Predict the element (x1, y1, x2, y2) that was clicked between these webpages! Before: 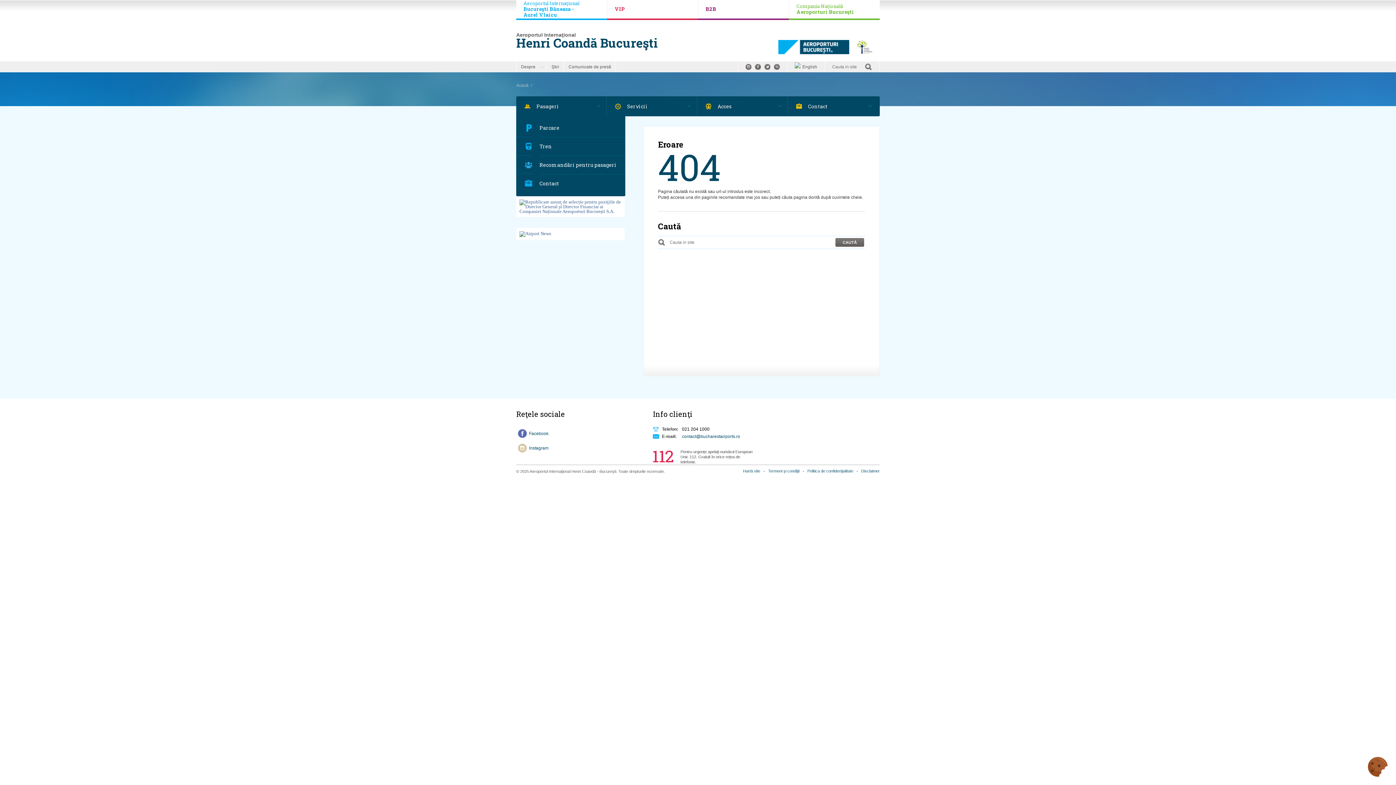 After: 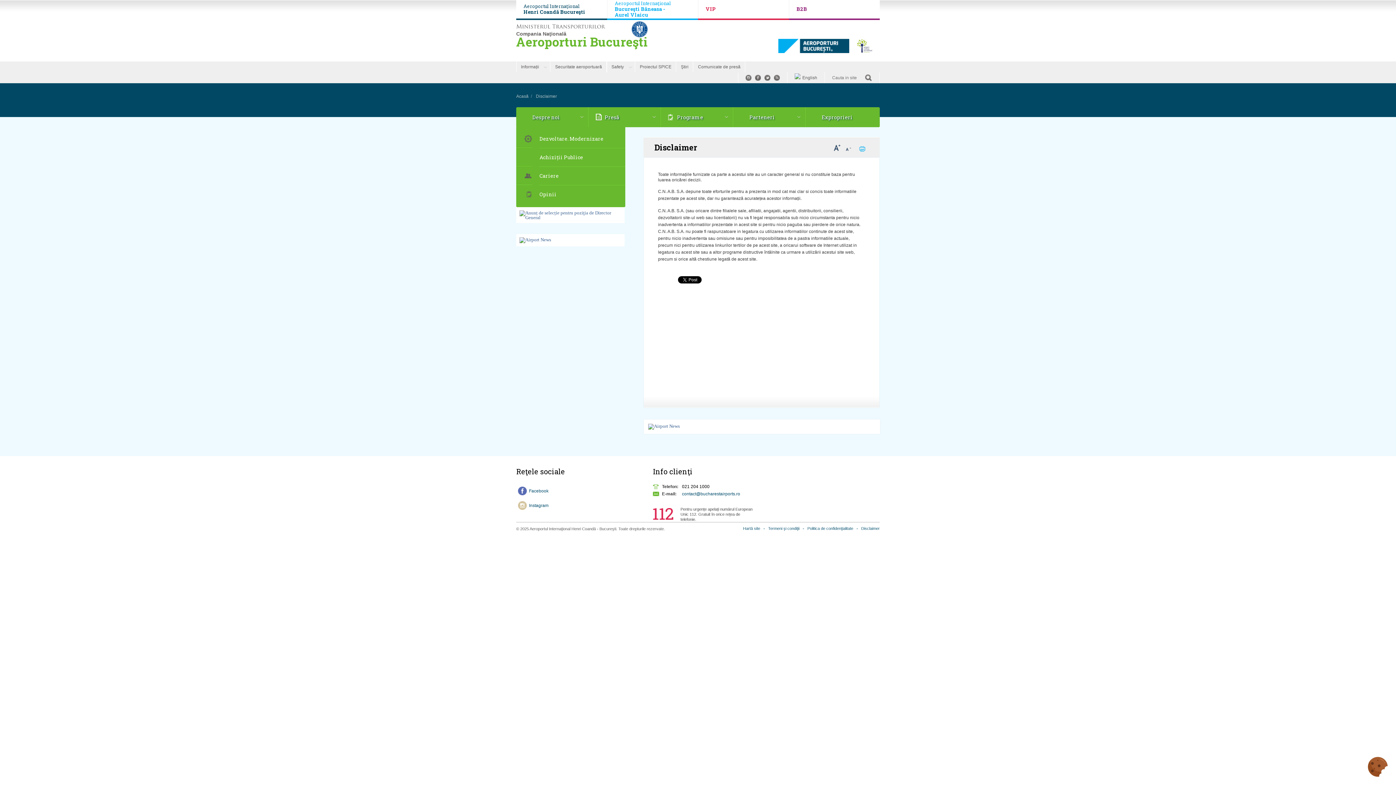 Action: label: Disclaimer bbox: (861, 469, 880, 473)